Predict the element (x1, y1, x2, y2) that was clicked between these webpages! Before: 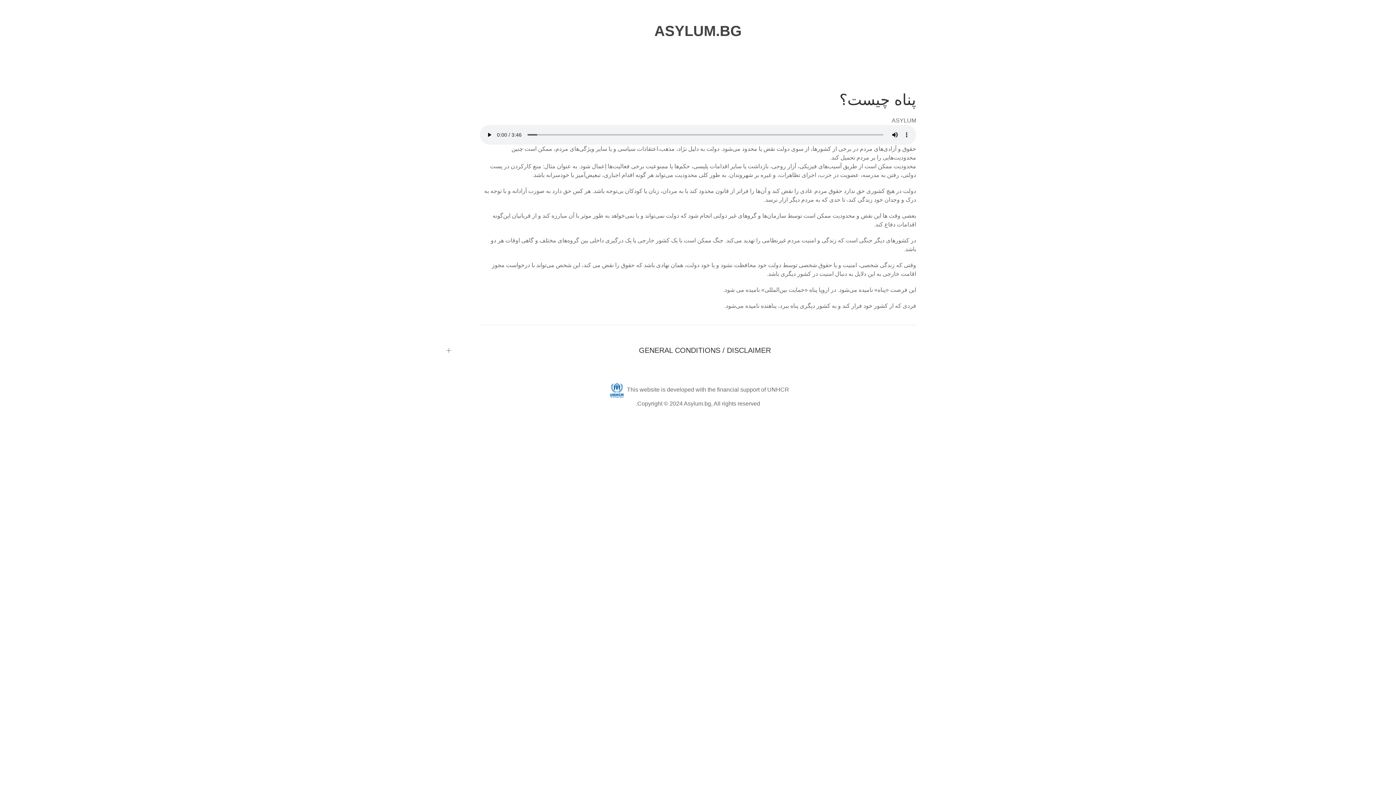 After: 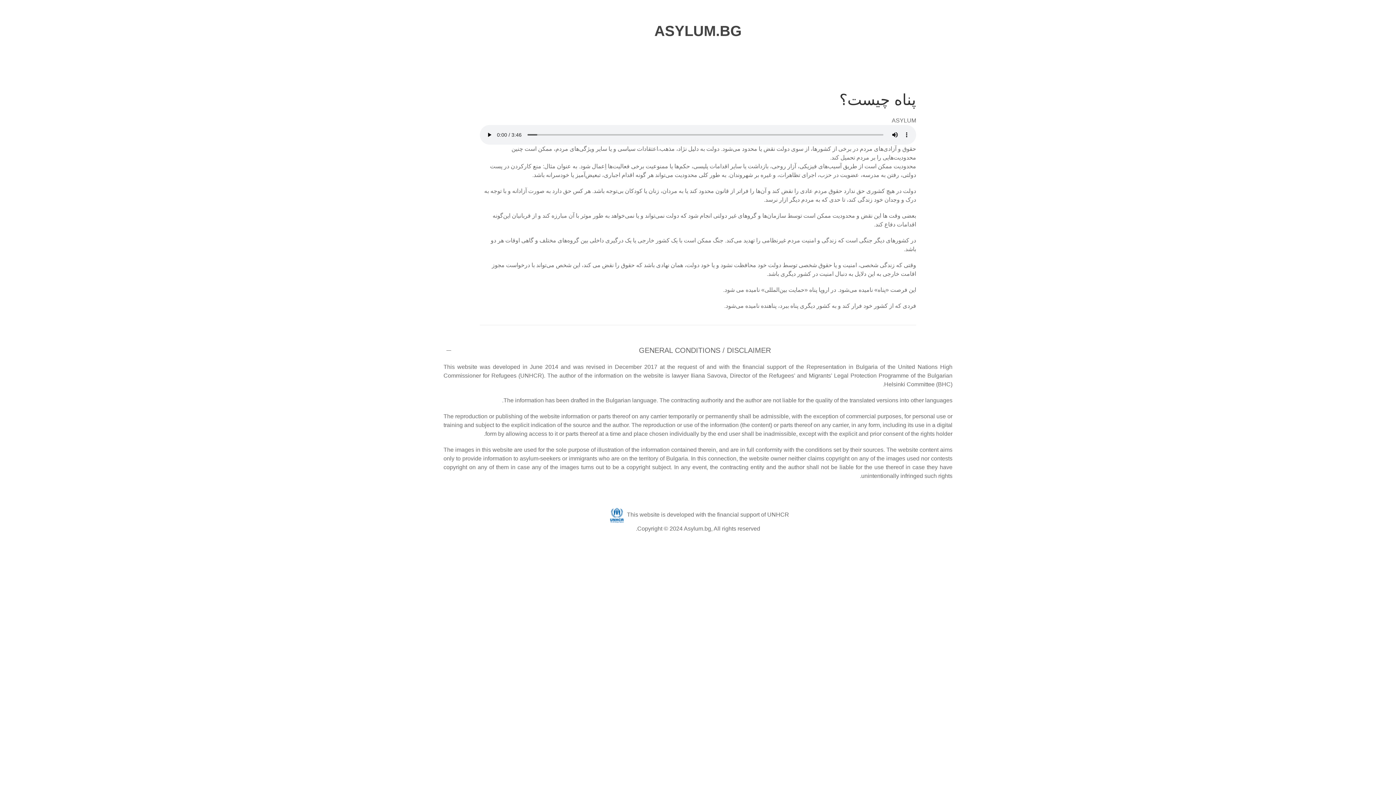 Action: bbox: (443, 345, 952, 355) label: GENERAL CONDITIONS / DISCLAIMER